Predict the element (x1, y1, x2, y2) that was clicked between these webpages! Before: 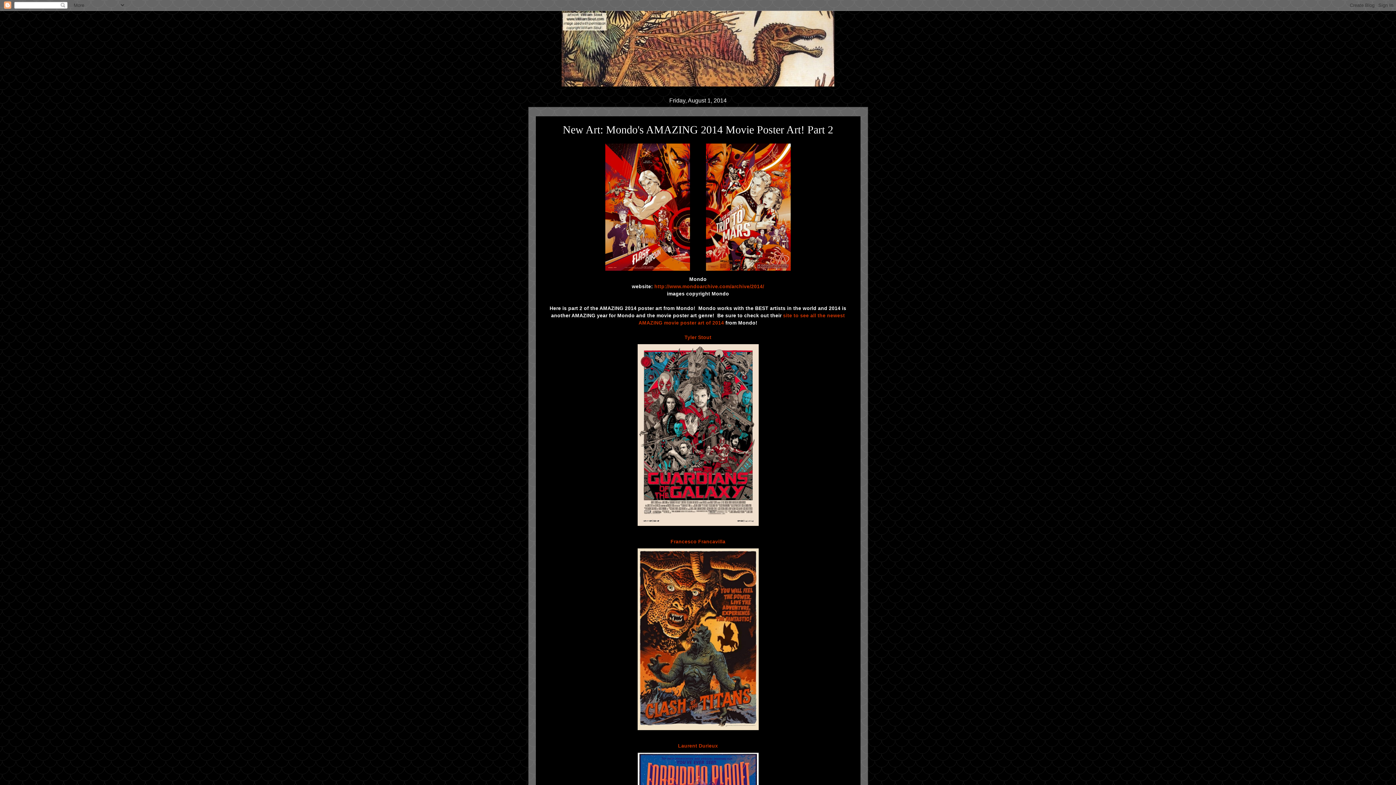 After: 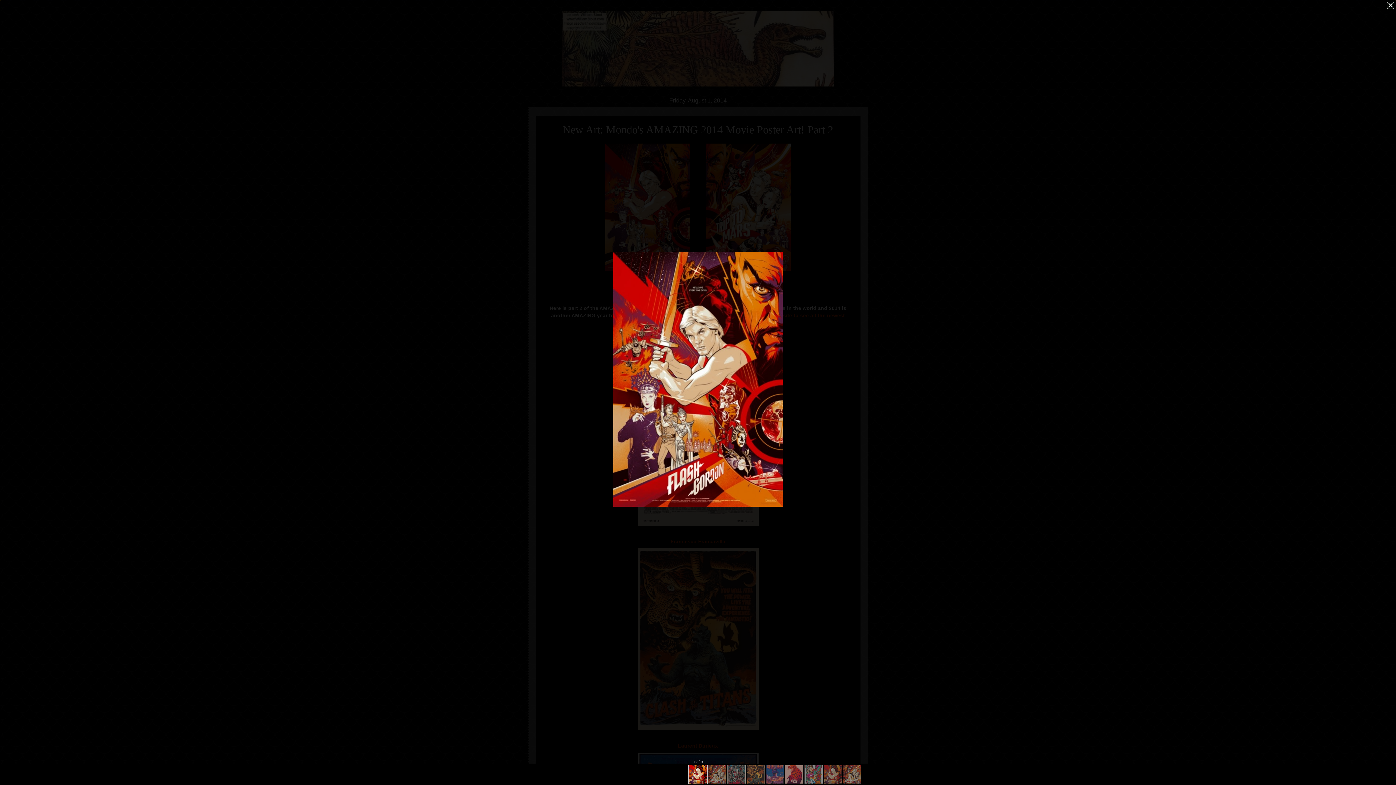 Action: bbox: (602, 269, 693, 274)